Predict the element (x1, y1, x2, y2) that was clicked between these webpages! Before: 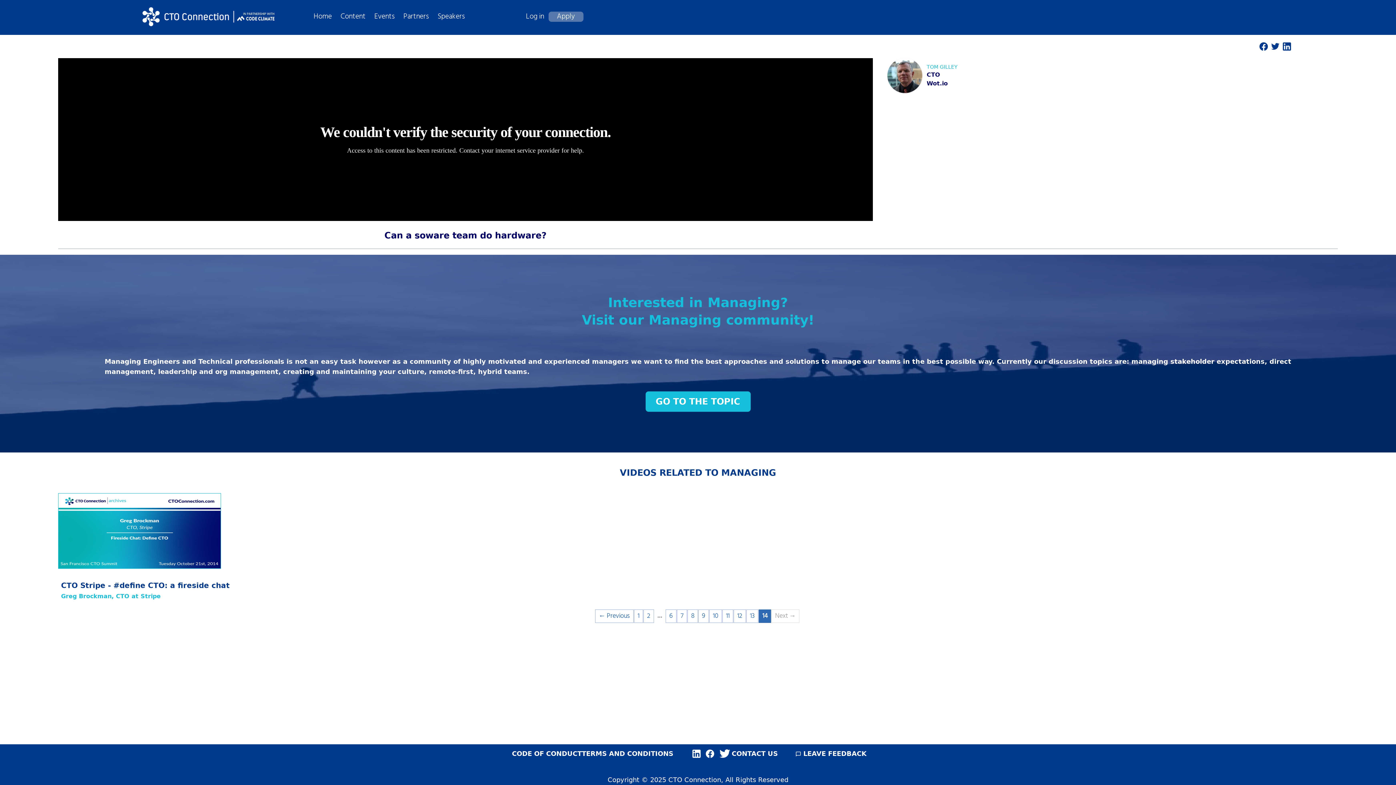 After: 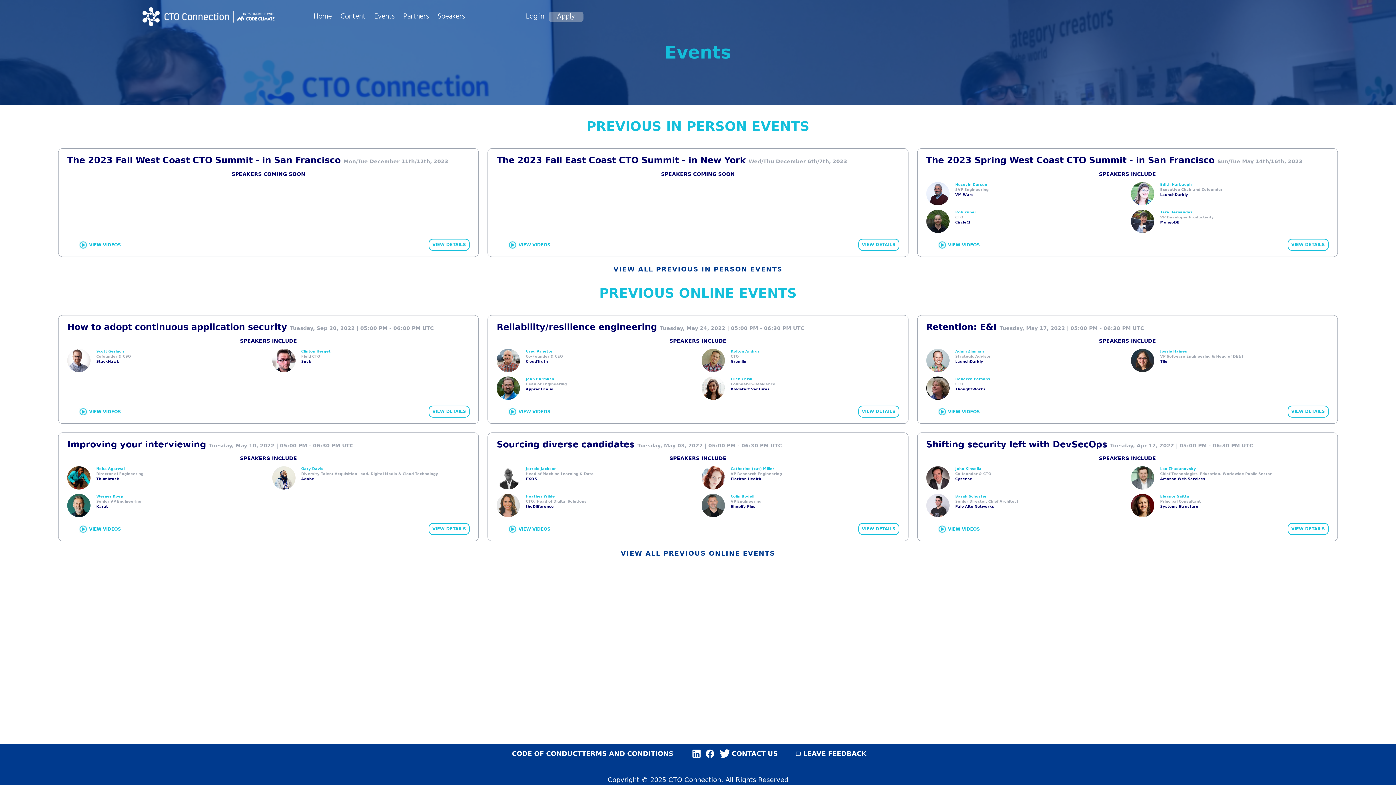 Action: bbox: (374, 10, 394, 22) label: Events